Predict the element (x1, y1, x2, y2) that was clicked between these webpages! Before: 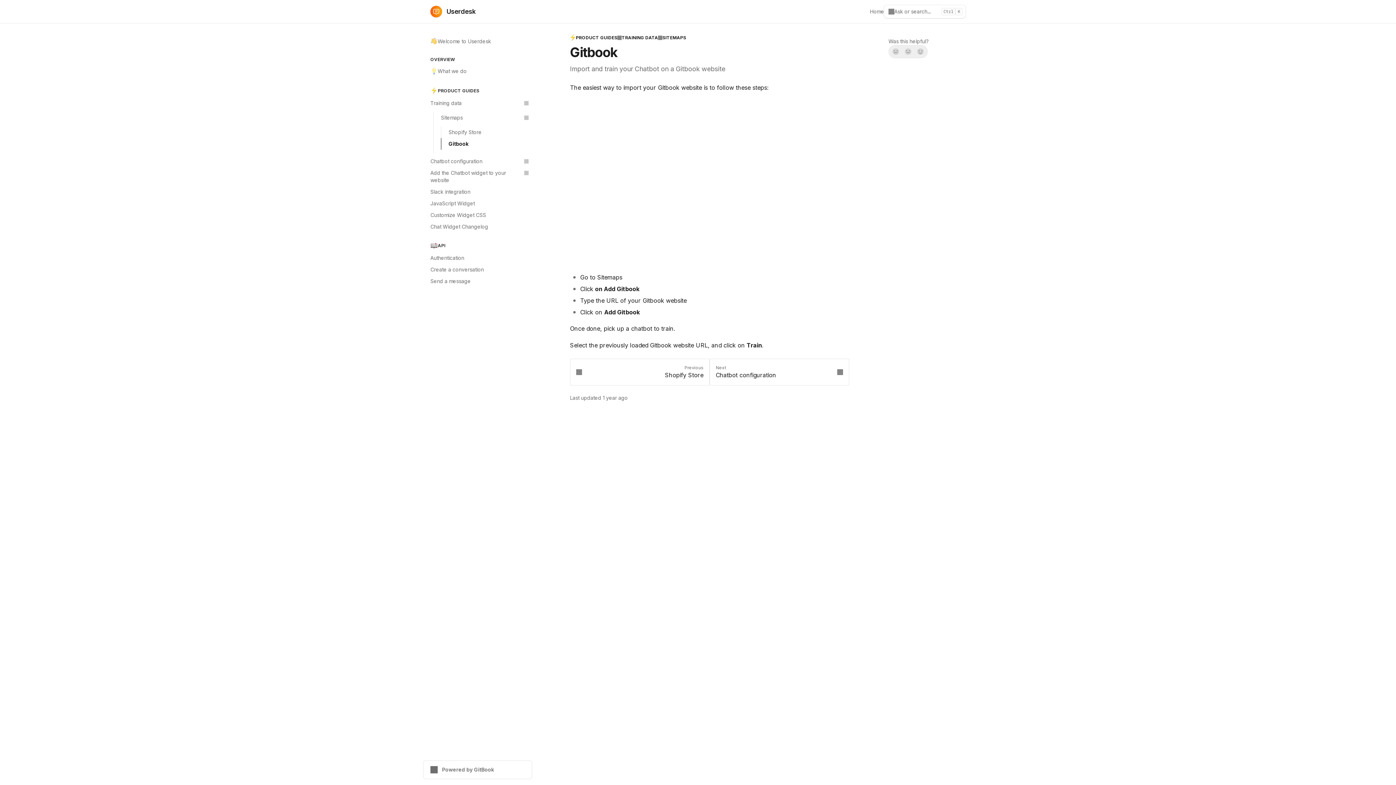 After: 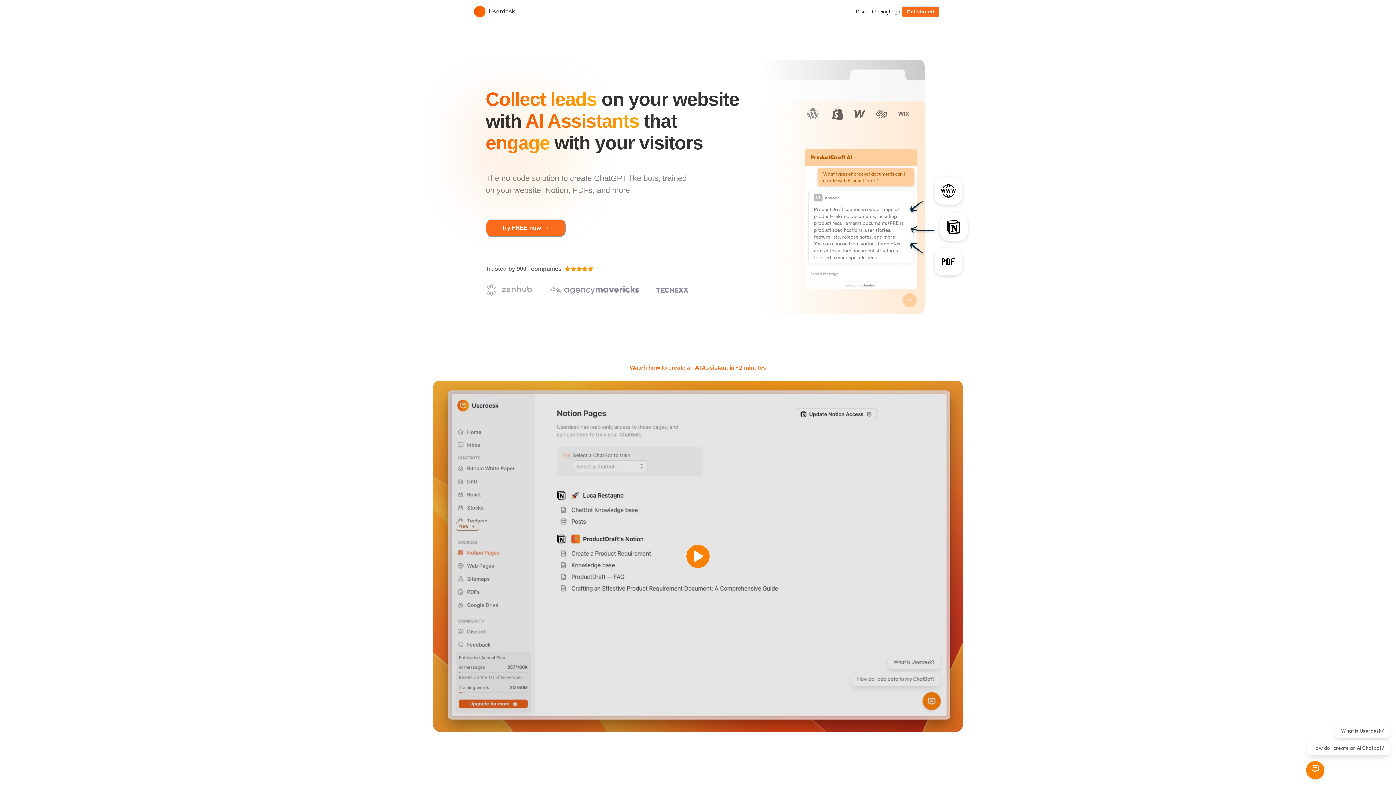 Action: label: Home bbox: (870, 8, 884, 15)